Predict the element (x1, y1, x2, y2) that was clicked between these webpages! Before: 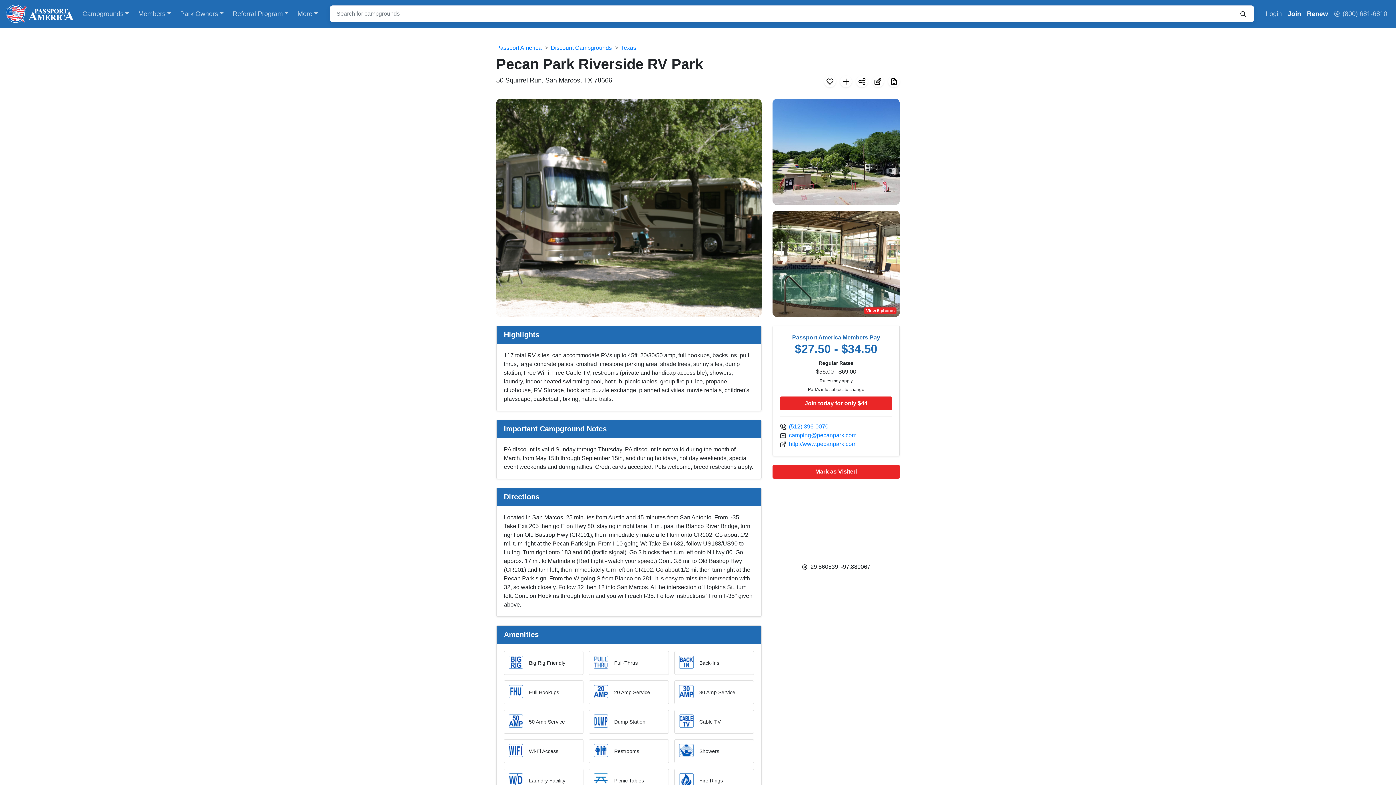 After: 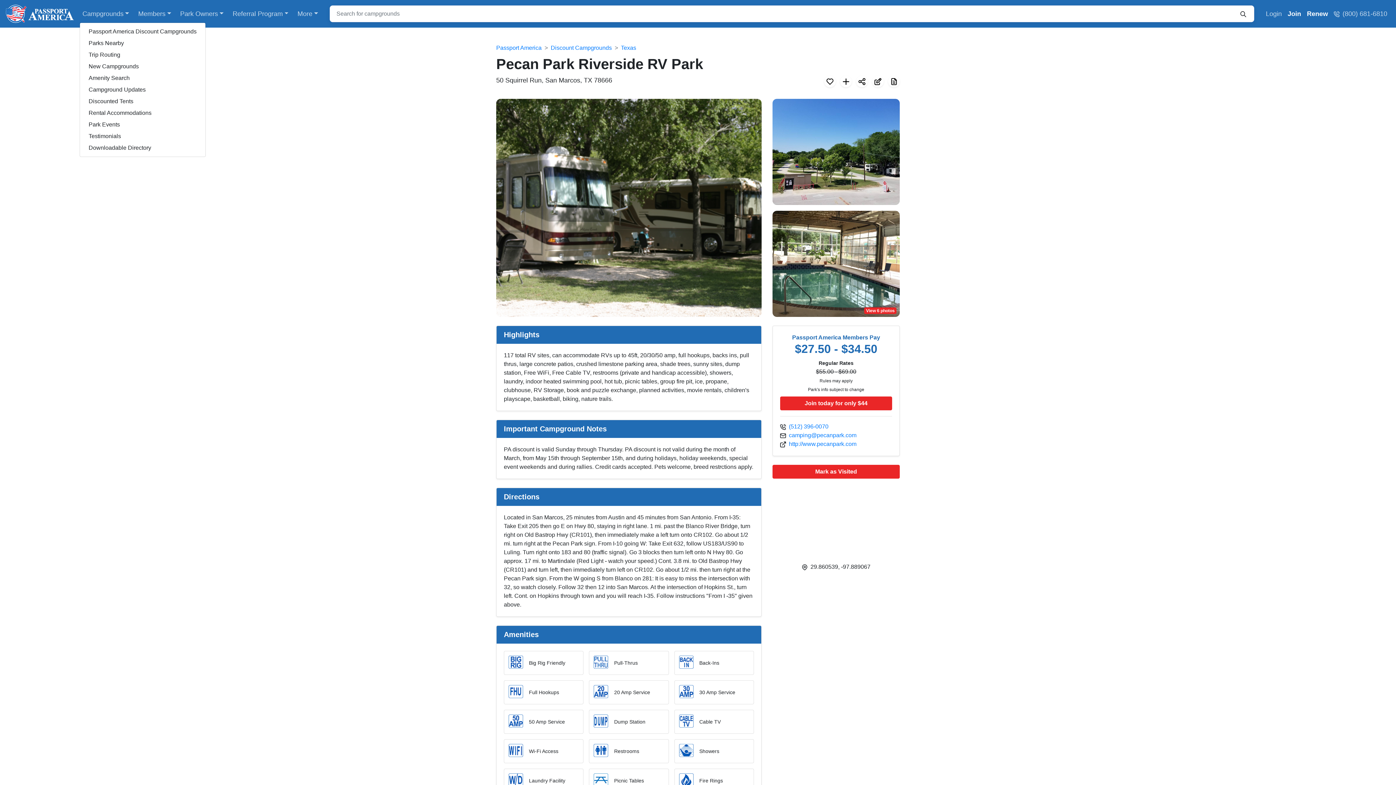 Action: label: Campgrounds bbox: (79, 6, 132, 21)